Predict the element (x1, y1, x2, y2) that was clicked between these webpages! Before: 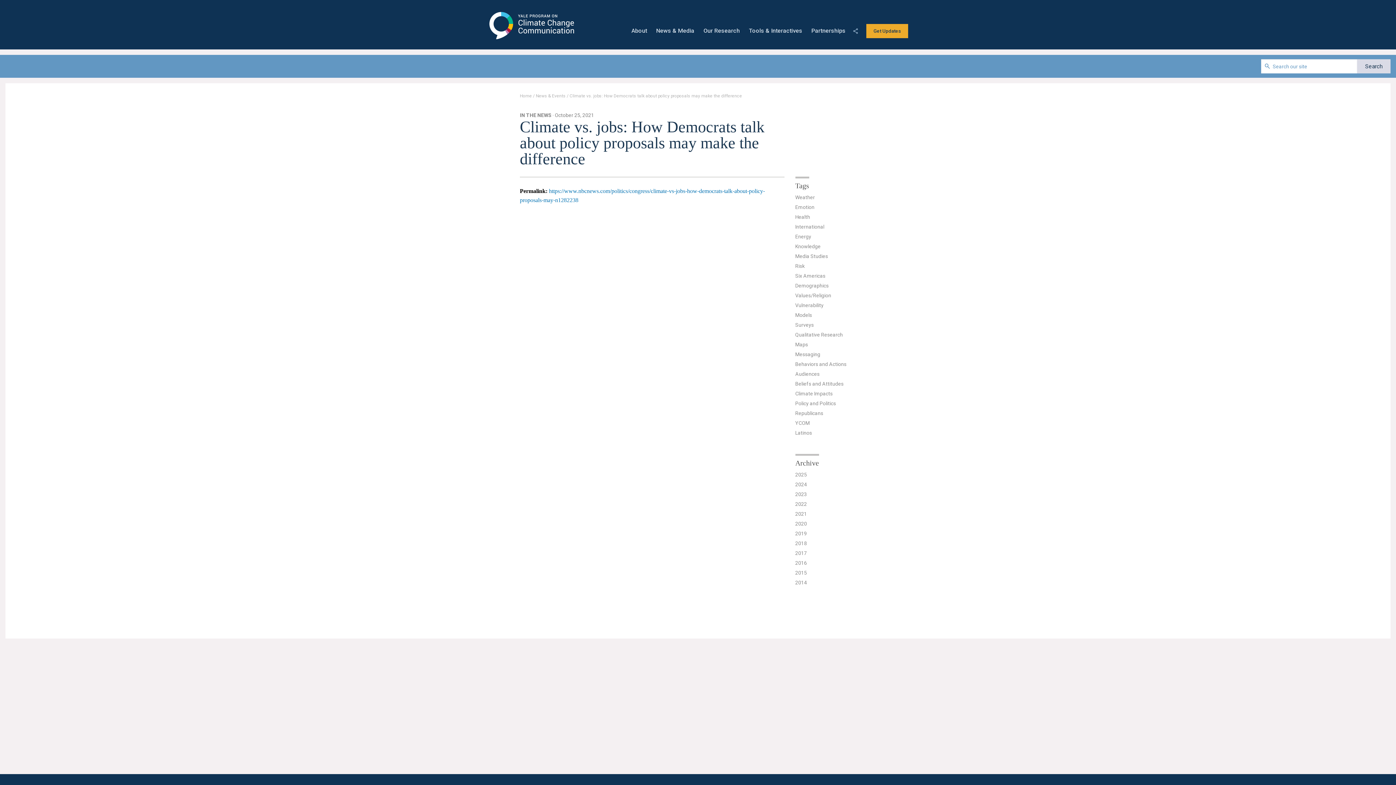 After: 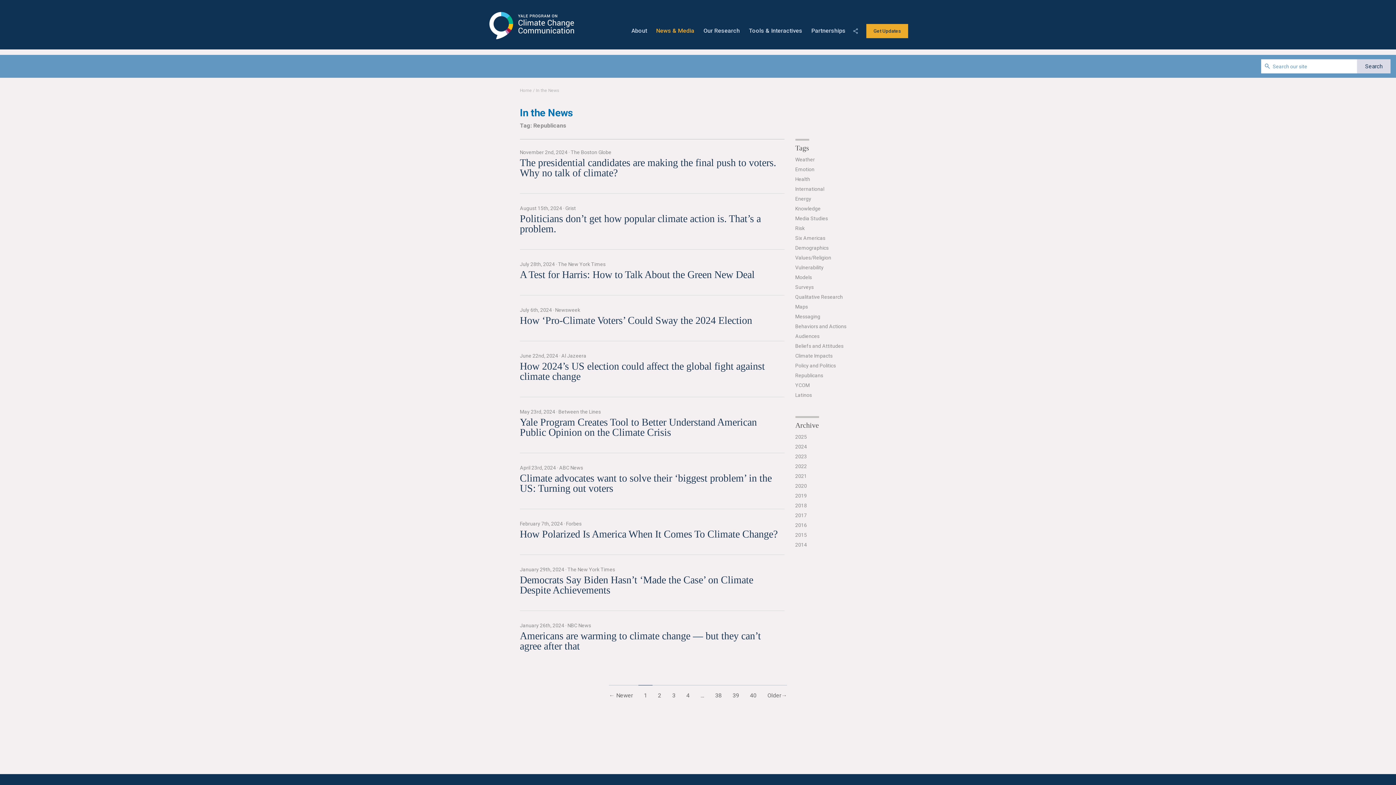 Action: label: Republicans bbox: (795, 410, 823, 416)